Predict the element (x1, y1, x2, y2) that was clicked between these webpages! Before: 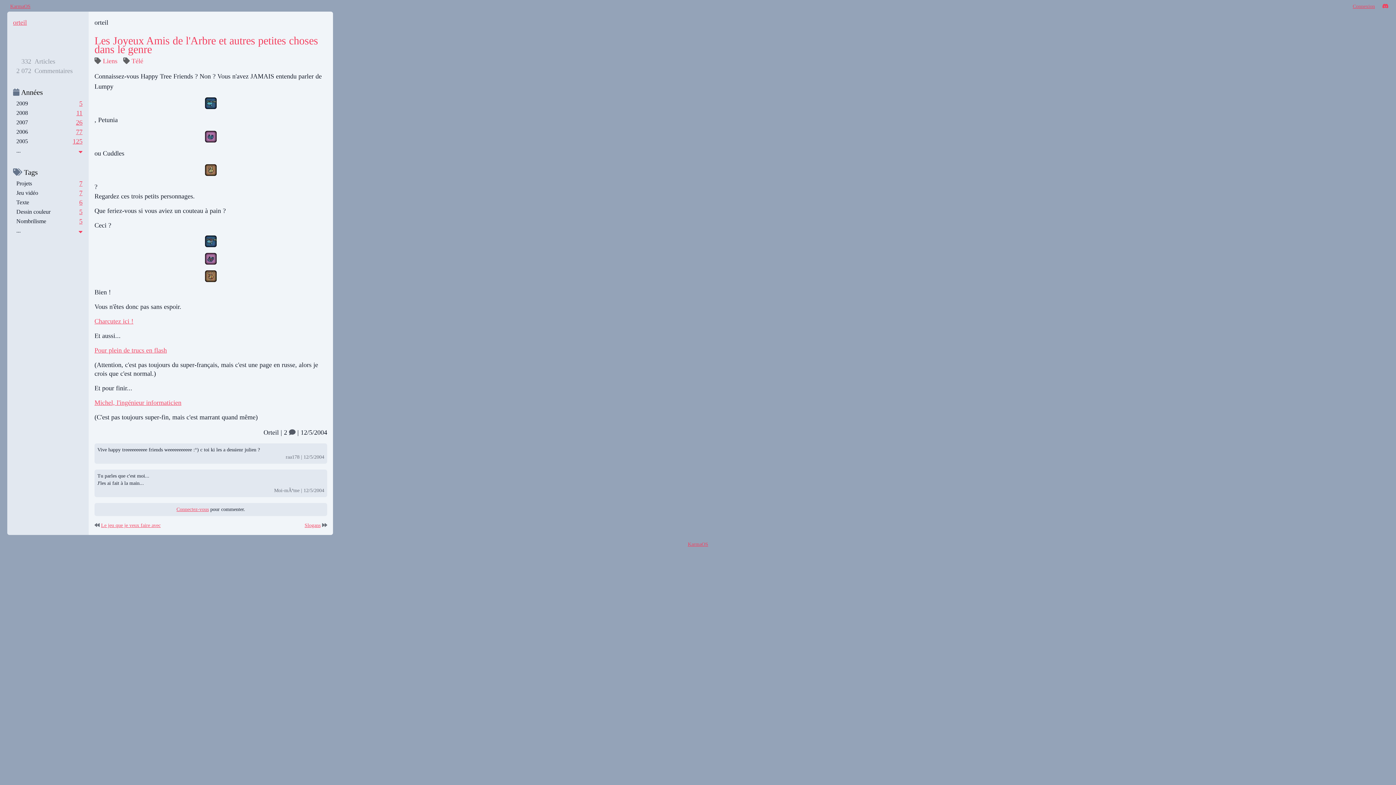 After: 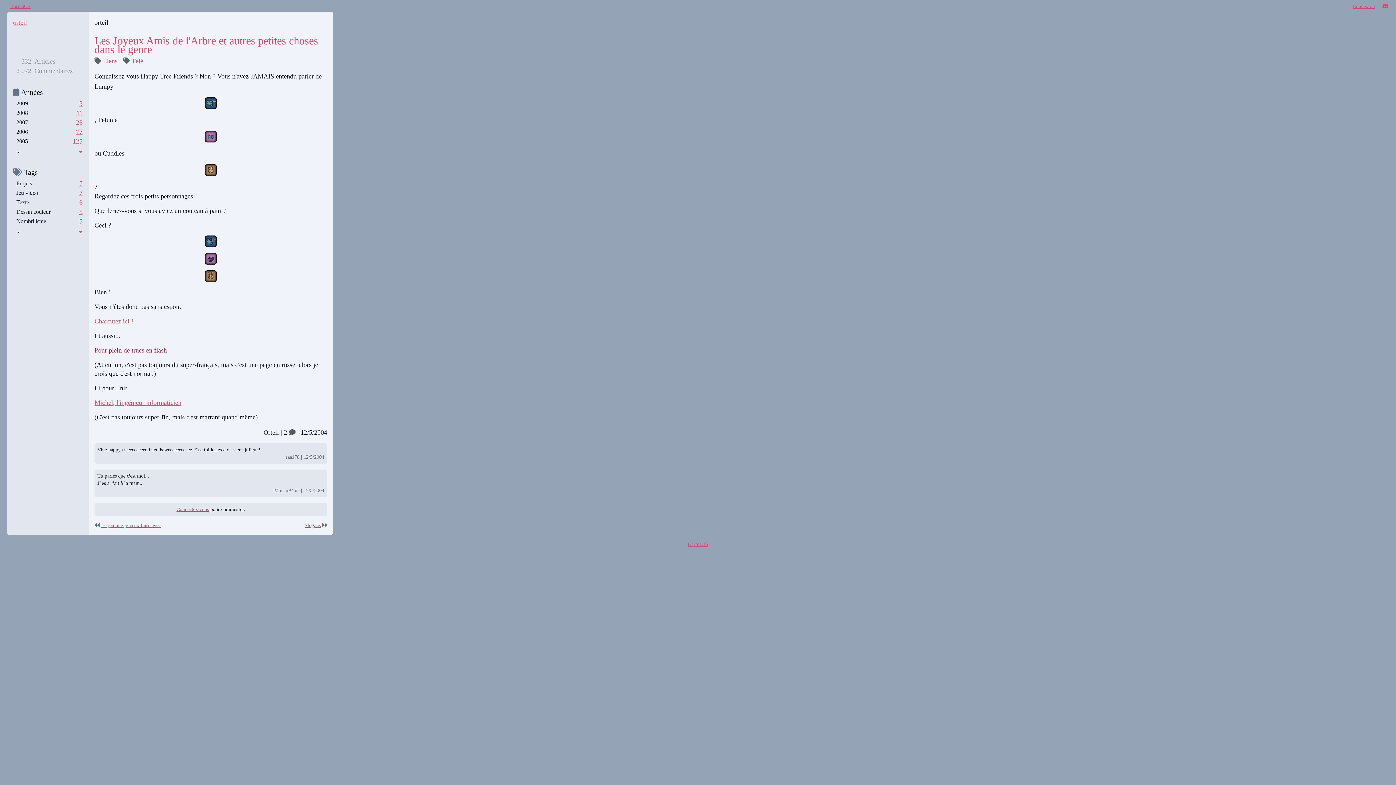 Action: bbox: (94, 346, 166, 354) label: Pour plein de trucs en flash